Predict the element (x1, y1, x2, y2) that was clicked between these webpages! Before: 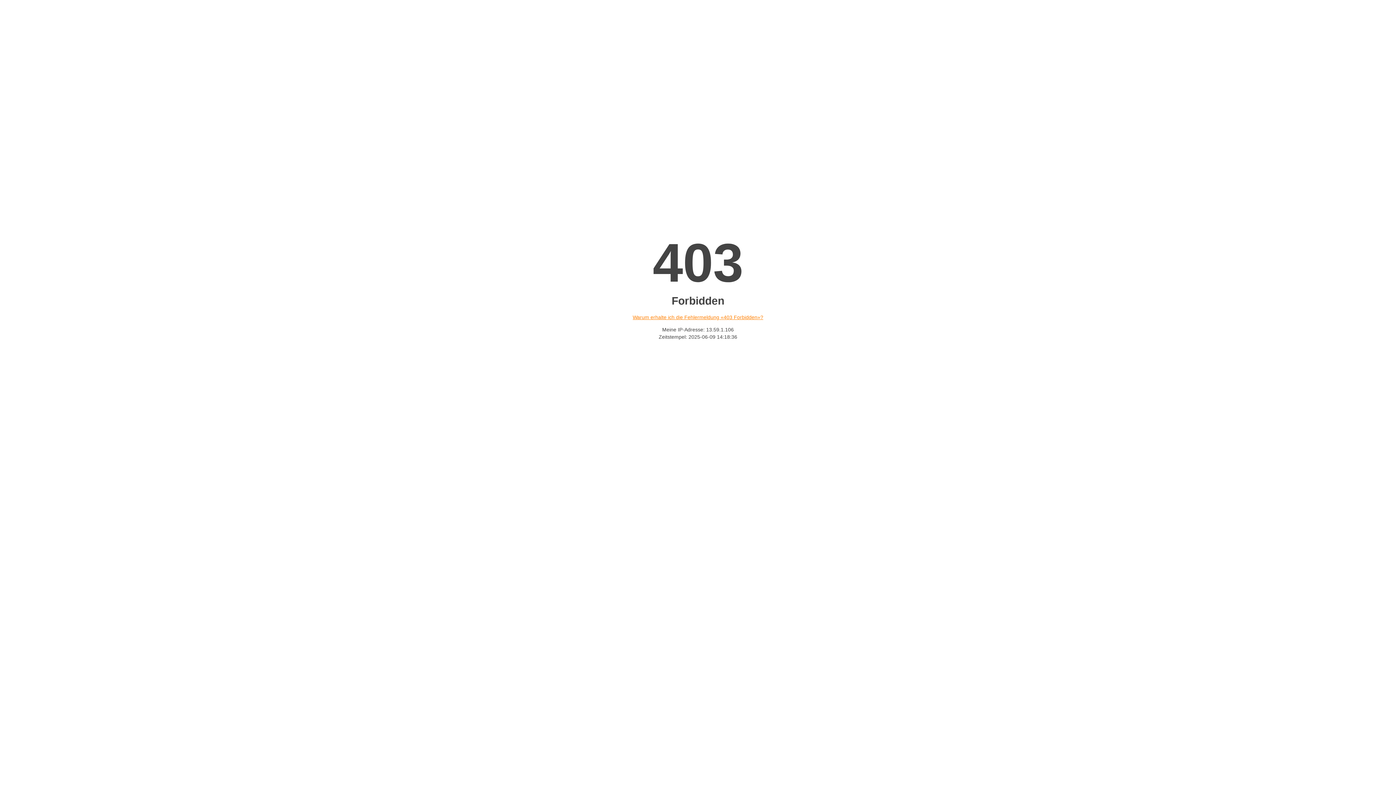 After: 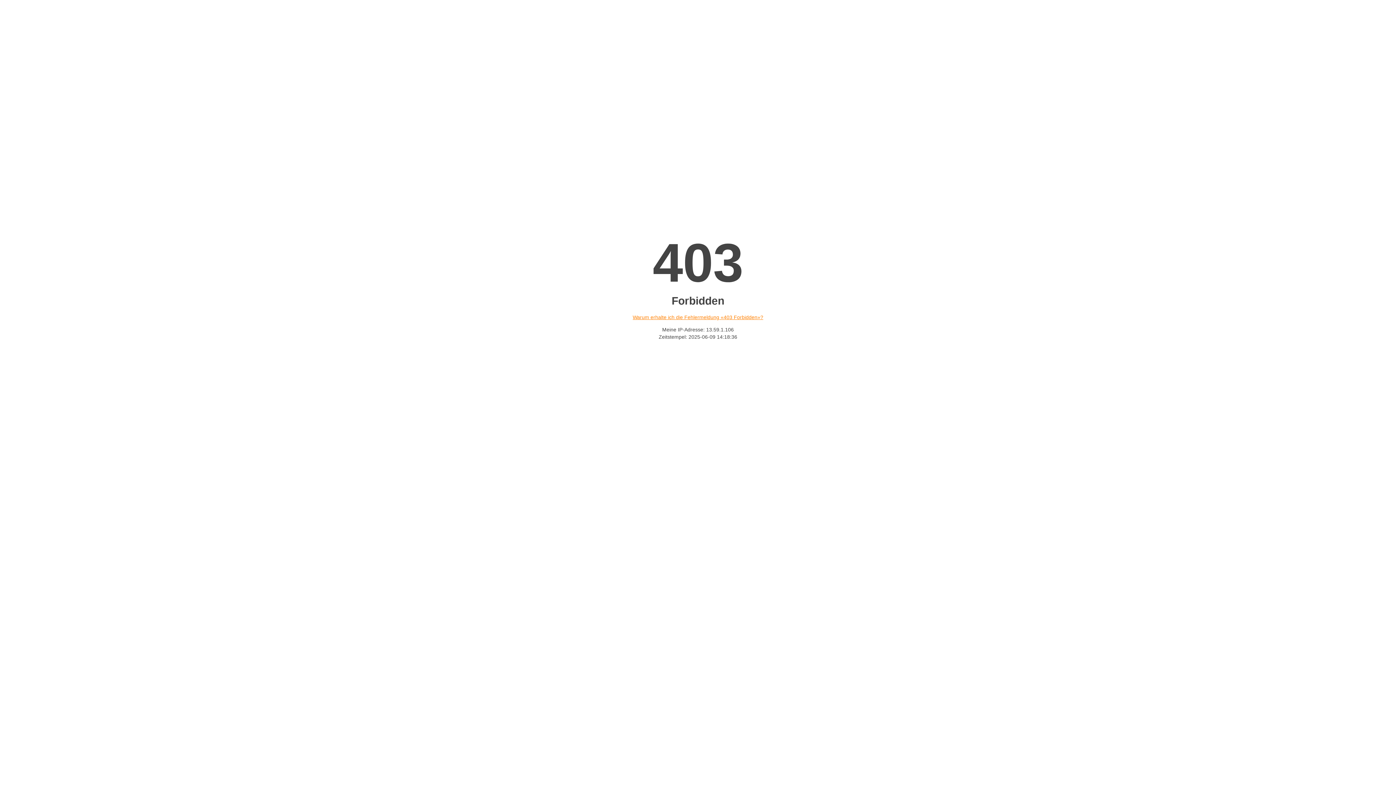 Action: bbox: (632, 314, 763, 320) label: Warum erhalte ich die Fehlermeldung «403 Forbidden»?